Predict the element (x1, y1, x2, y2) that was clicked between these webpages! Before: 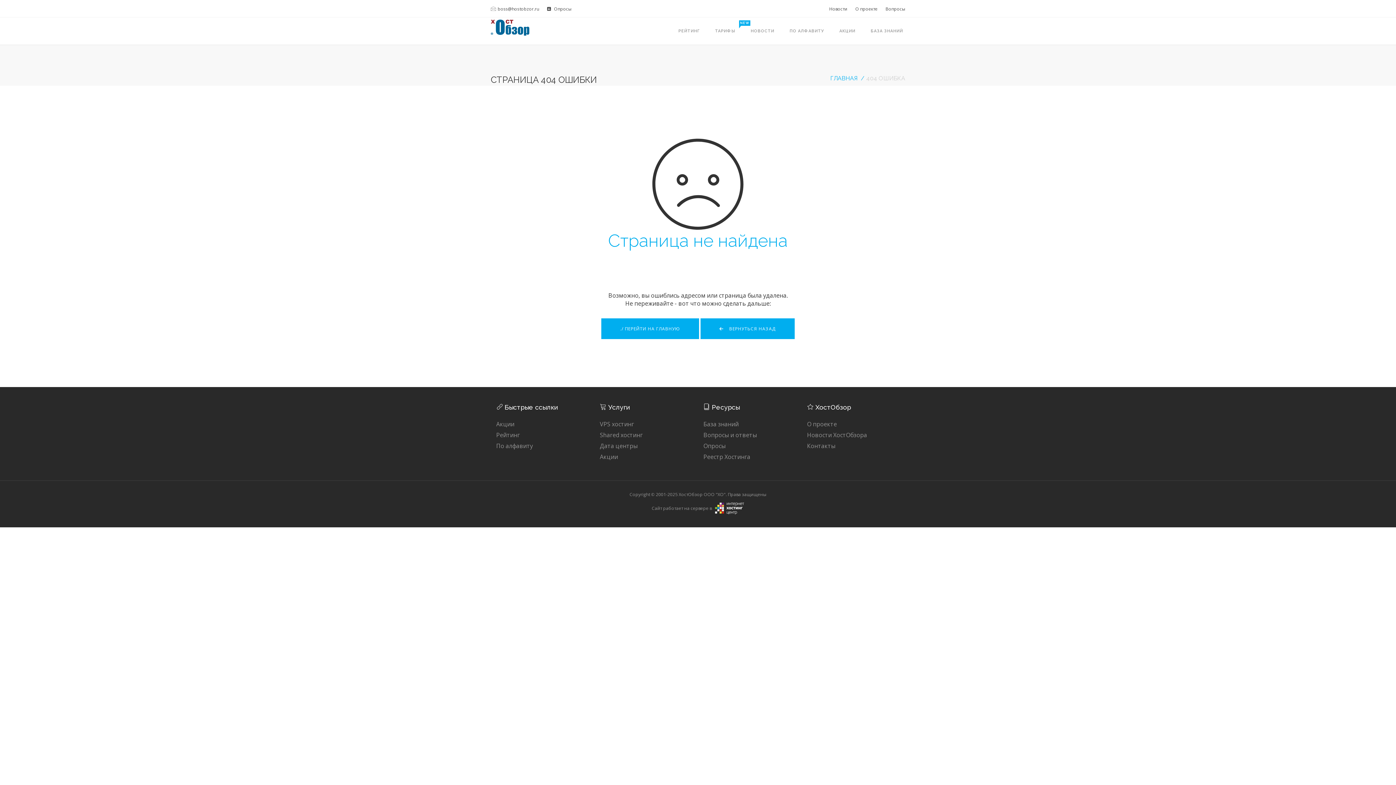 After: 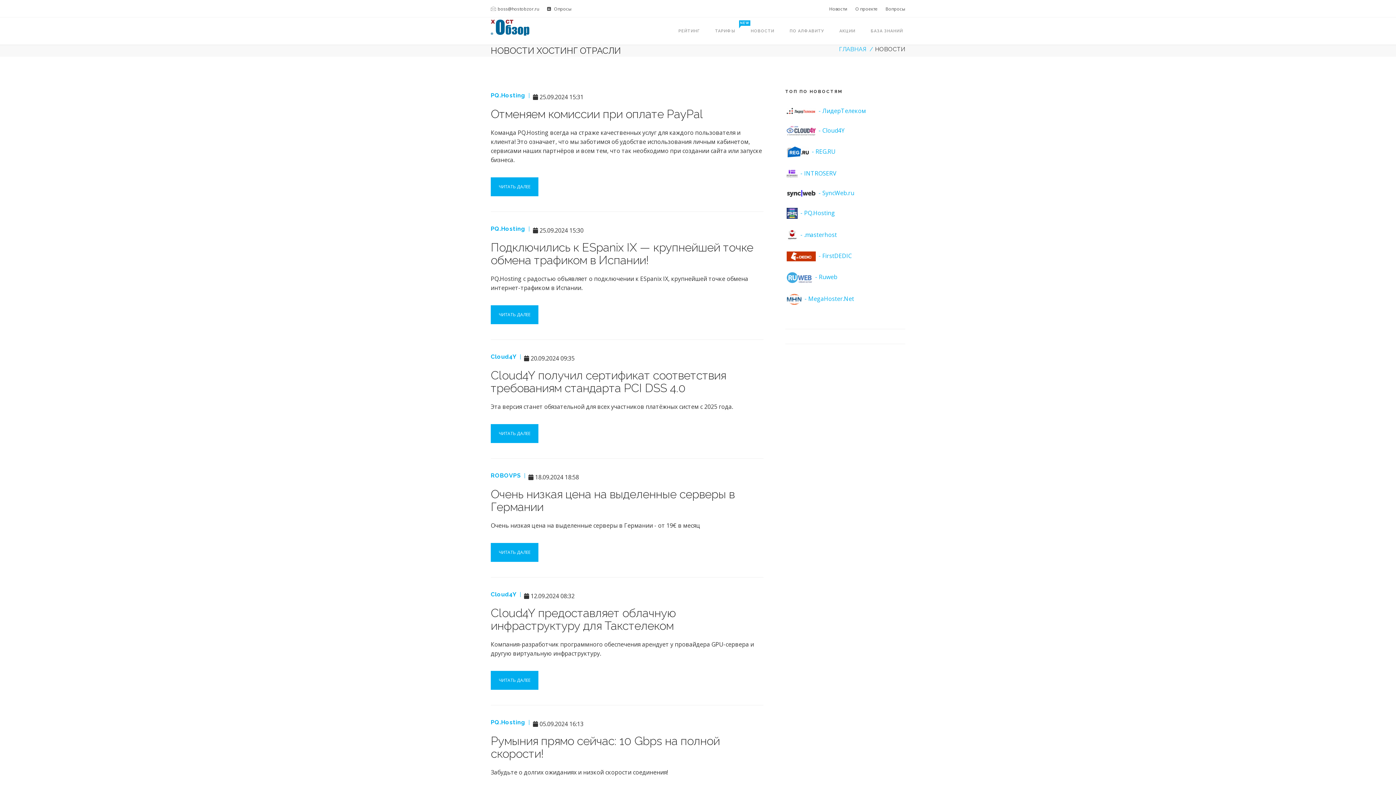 Action: bbox: (743, 17, 782, 44) label: НОВОСТИ